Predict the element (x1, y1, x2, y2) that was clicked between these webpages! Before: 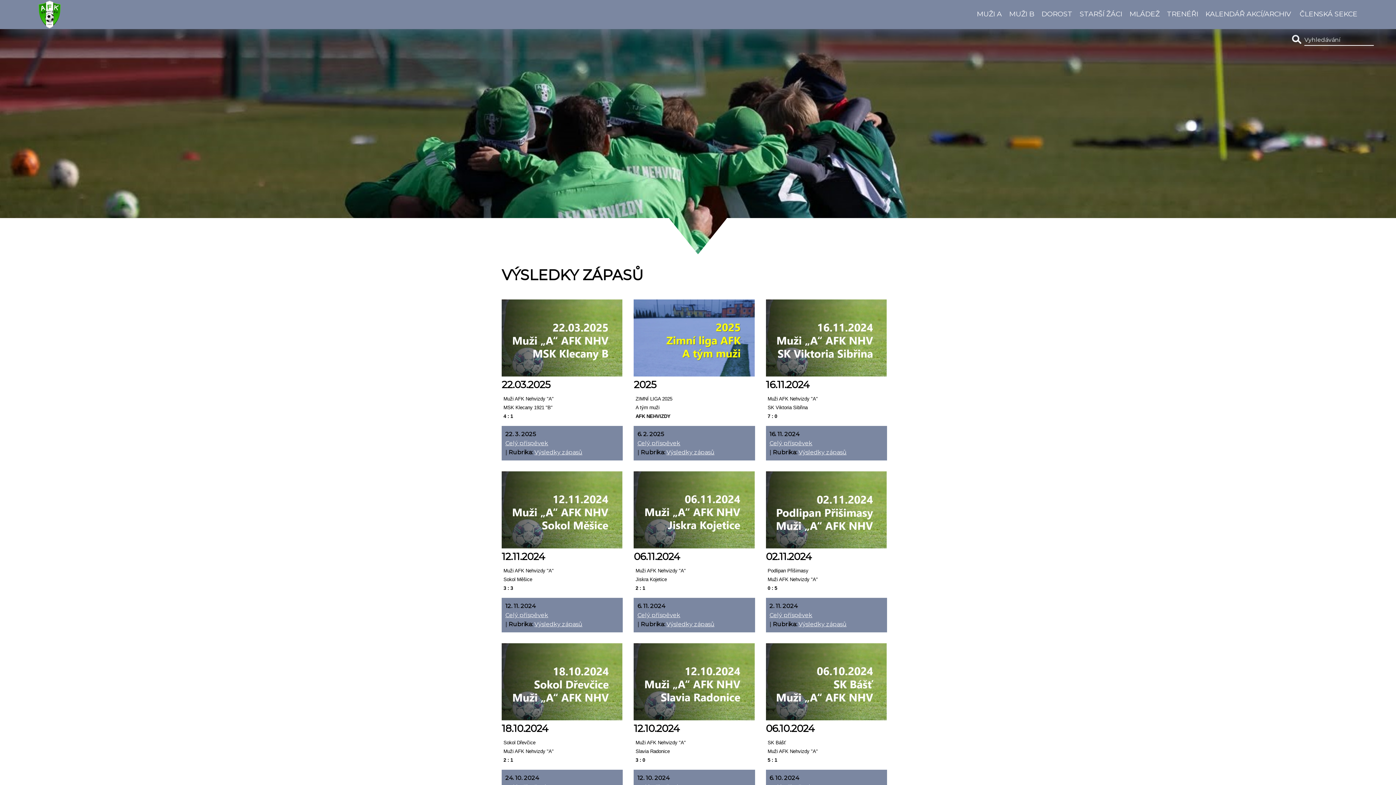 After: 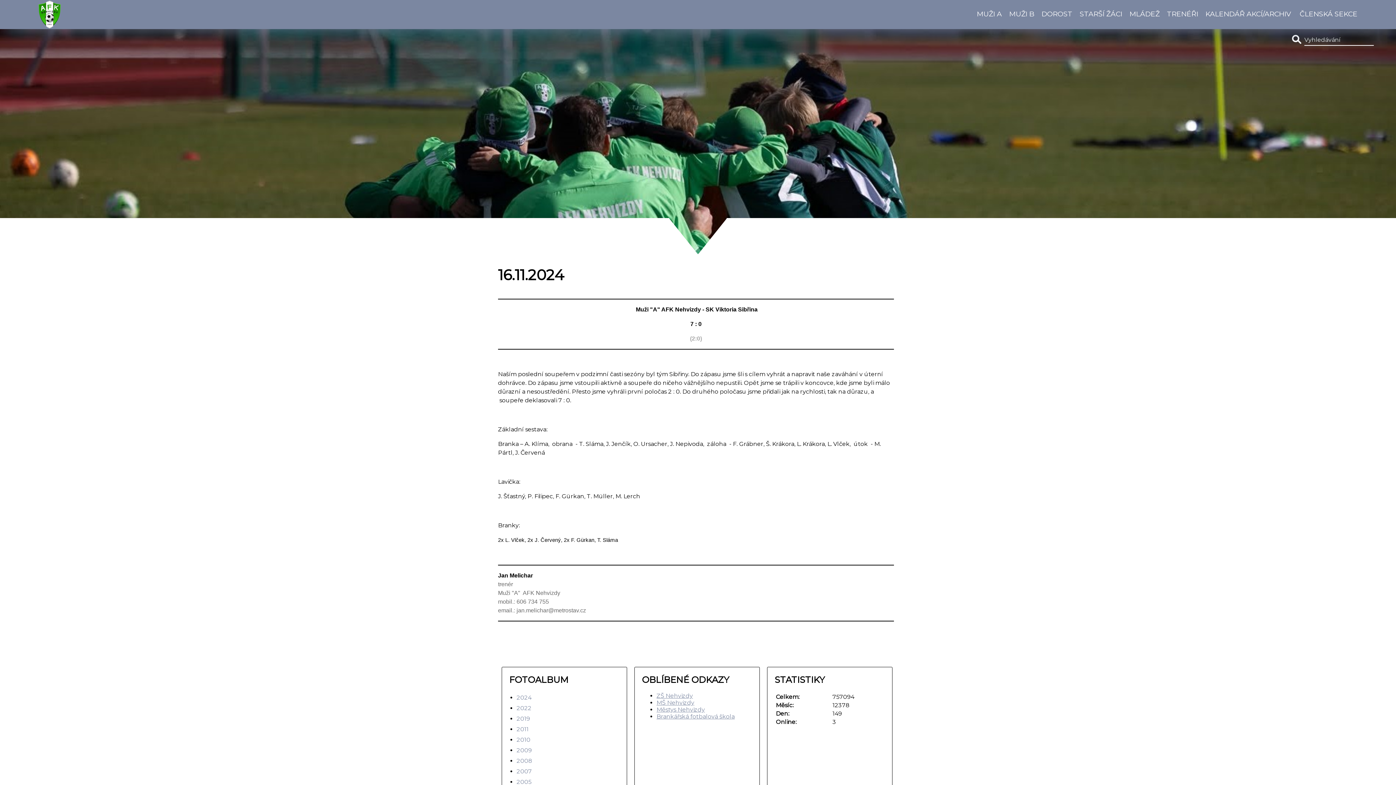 Action: label: 16.11.2024 bbox: (766, 379, 809, 391)